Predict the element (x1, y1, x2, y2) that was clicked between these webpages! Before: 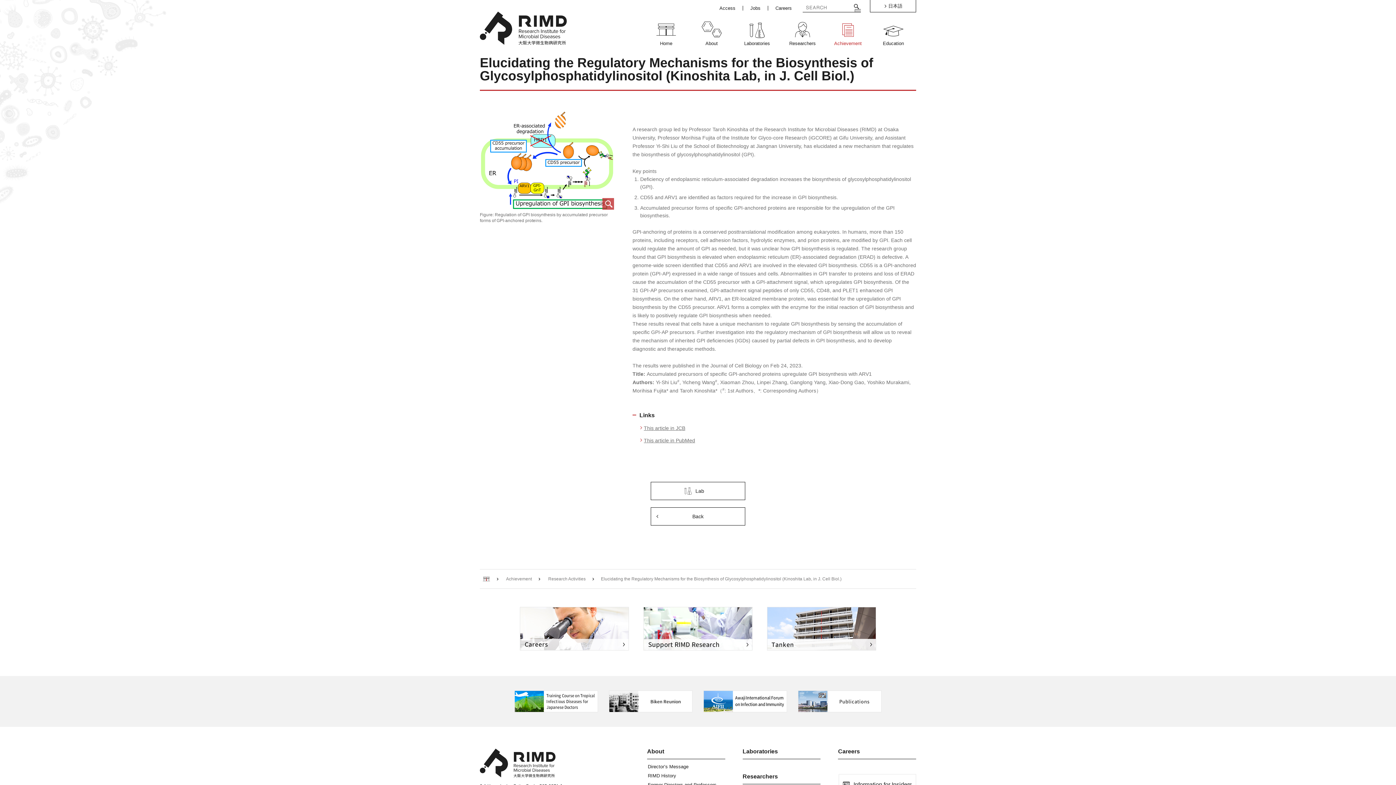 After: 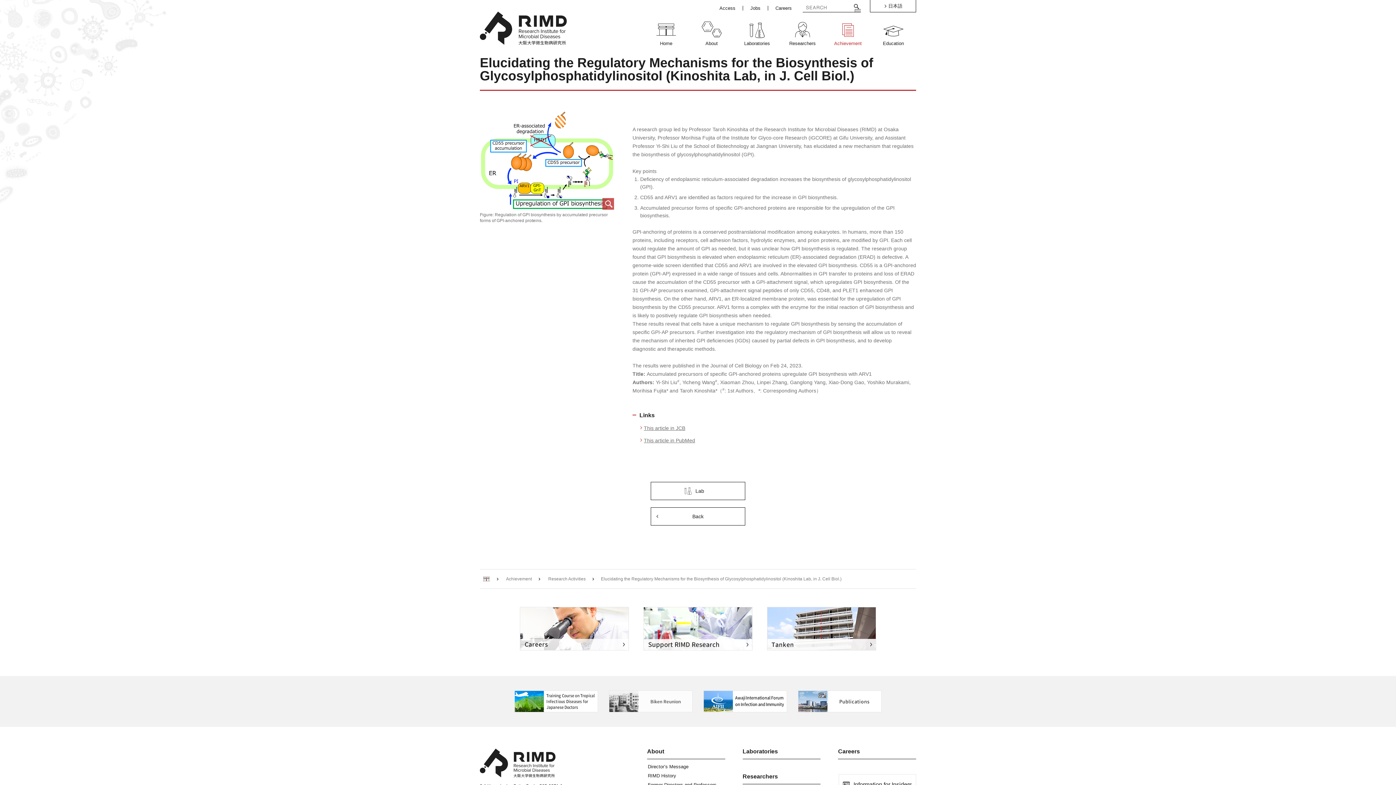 Action: bbox: (609, 705, 692, 711)